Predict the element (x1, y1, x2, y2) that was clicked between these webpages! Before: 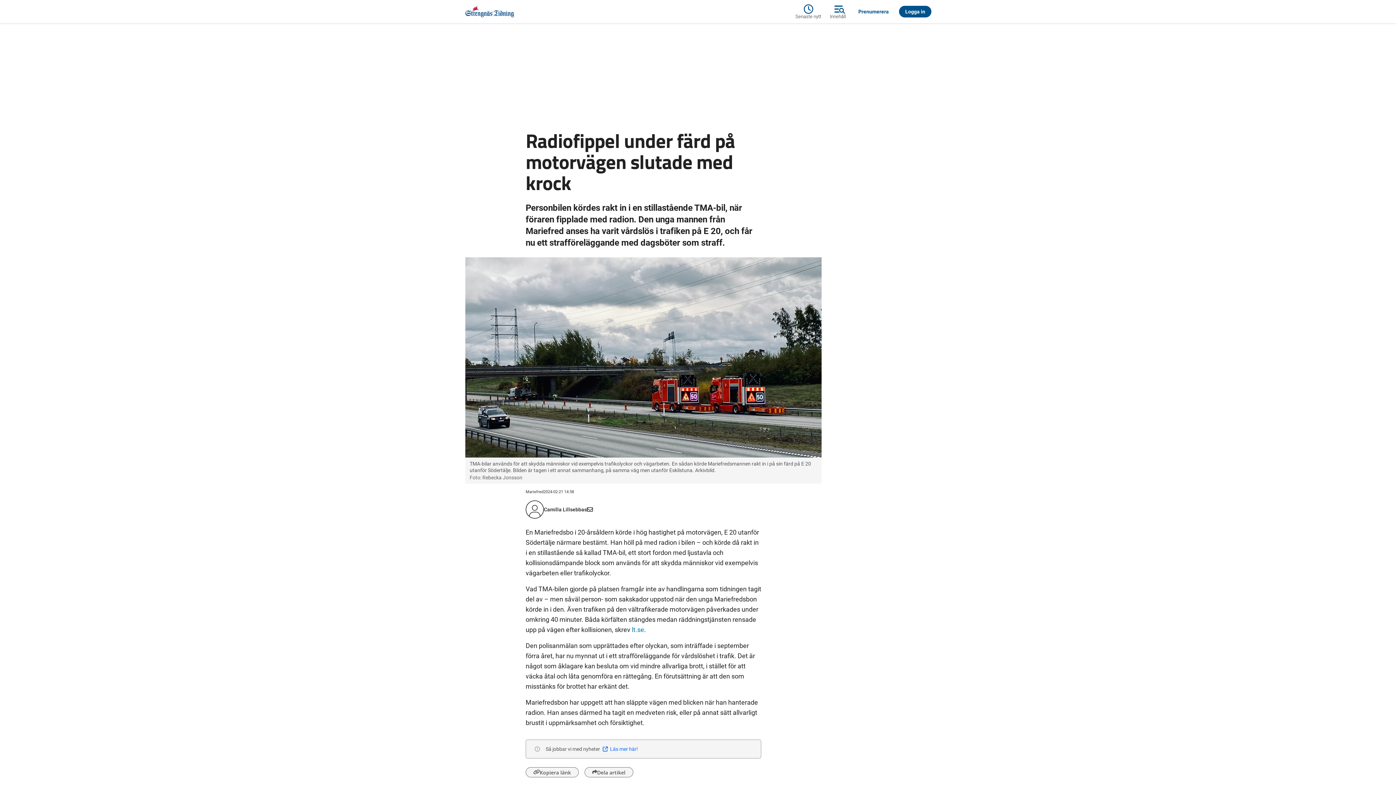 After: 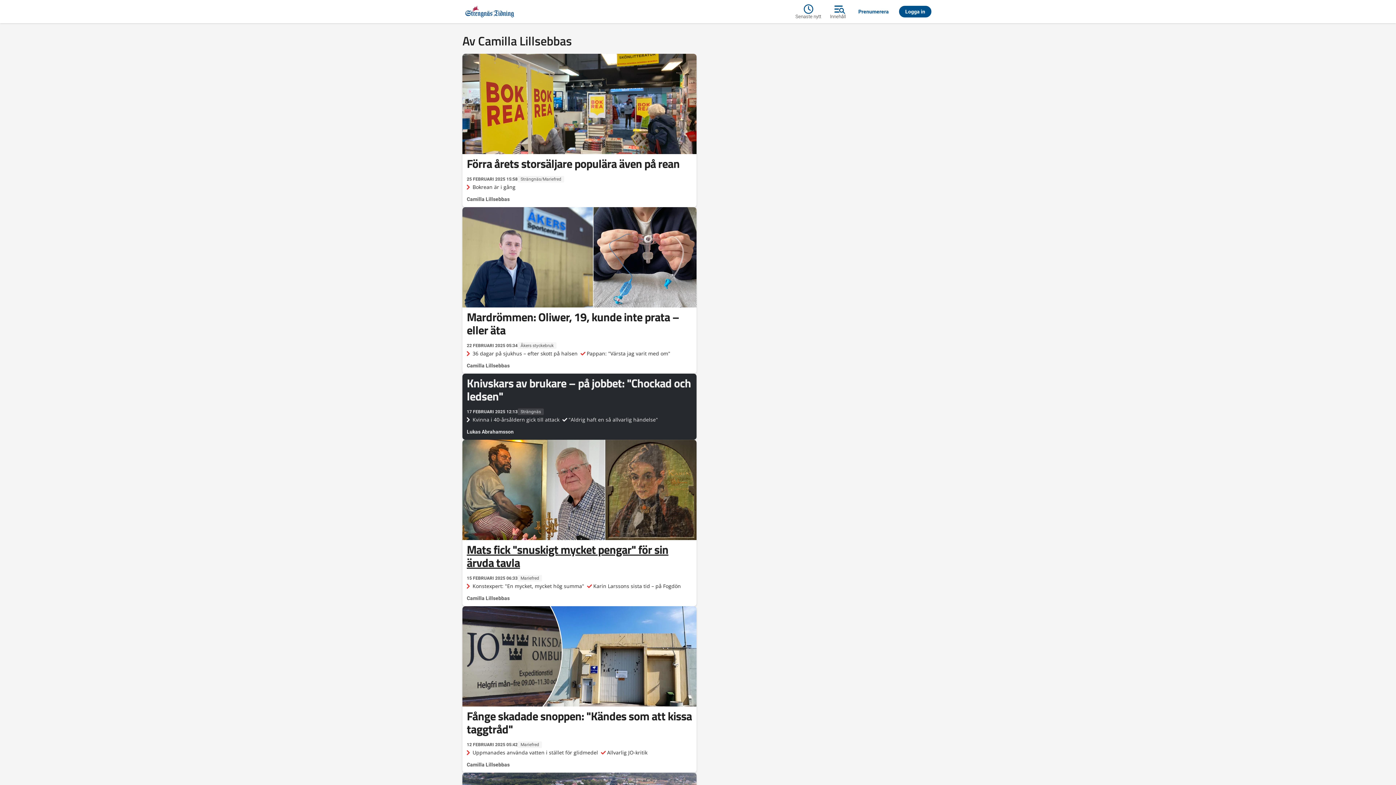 Action: label: Camilla Lillsebbas bbox: (544, 506, 586, 513)